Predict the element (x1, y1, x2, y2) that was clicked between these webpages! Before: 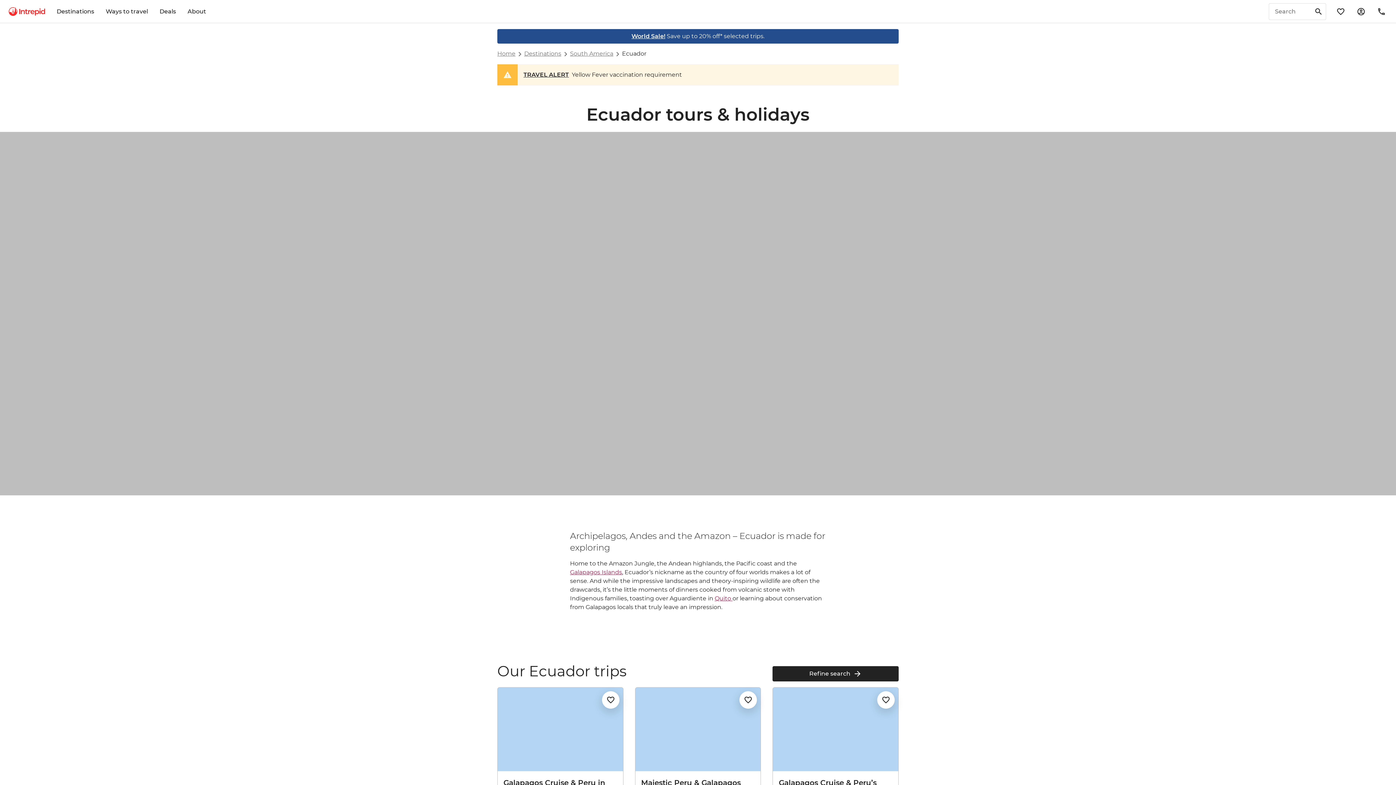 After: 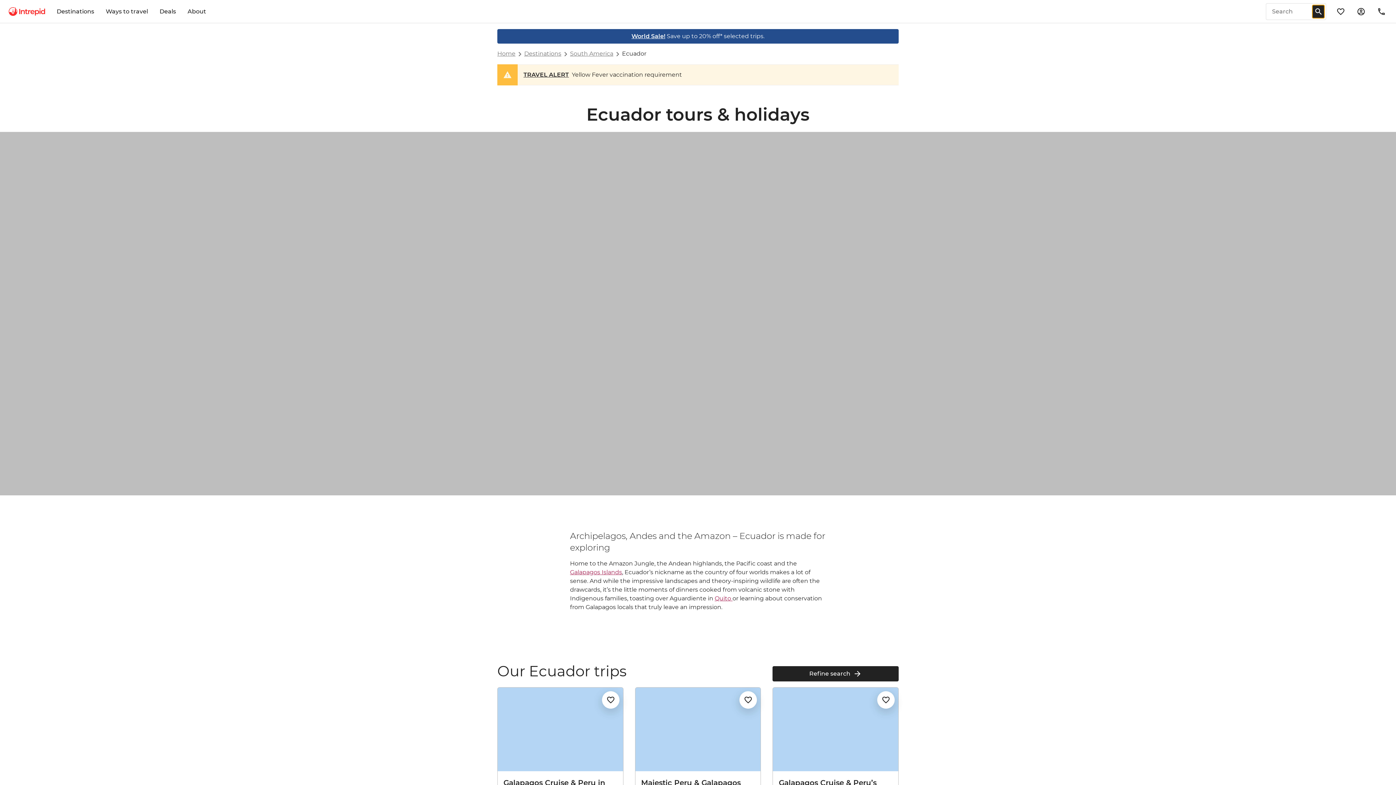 Action: label: search bbox: (1314, 4, 1323, 18)